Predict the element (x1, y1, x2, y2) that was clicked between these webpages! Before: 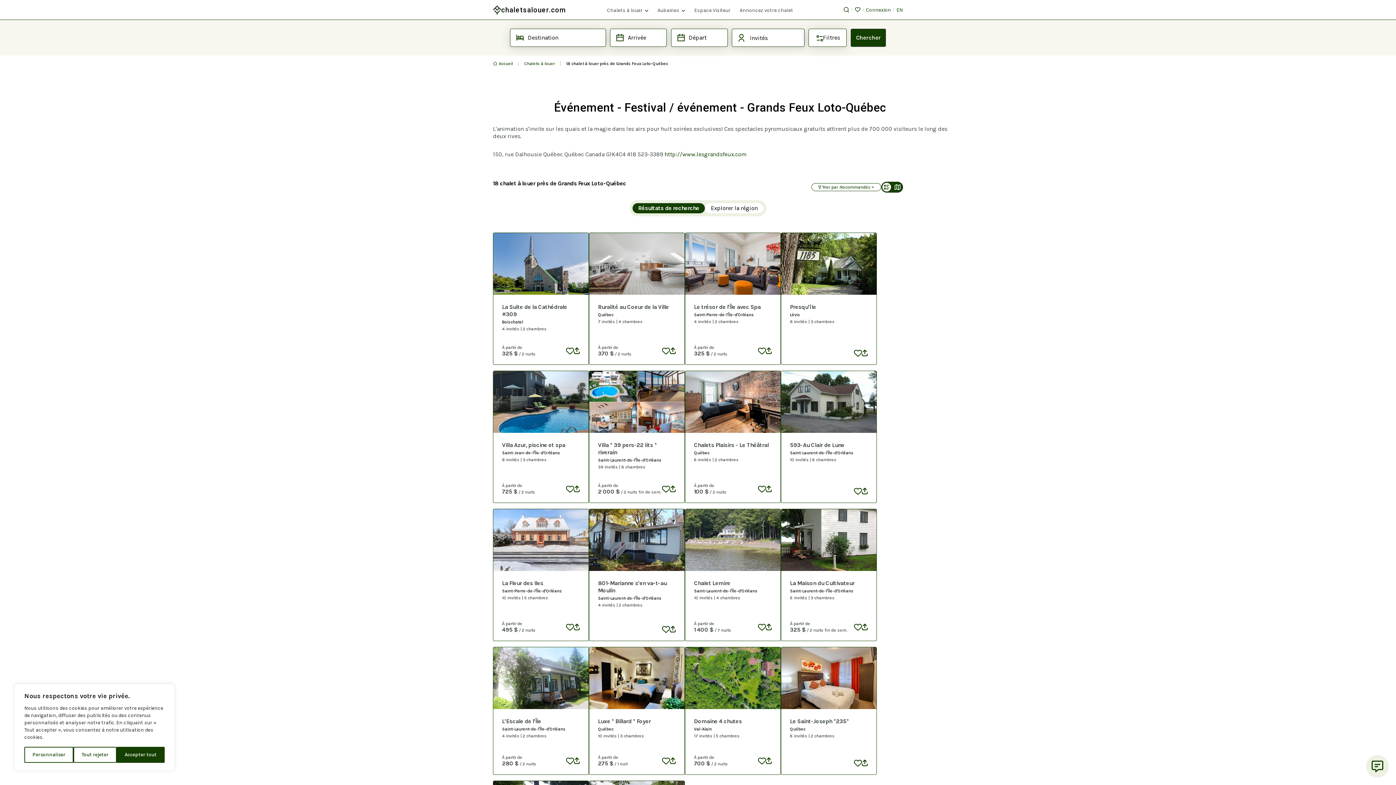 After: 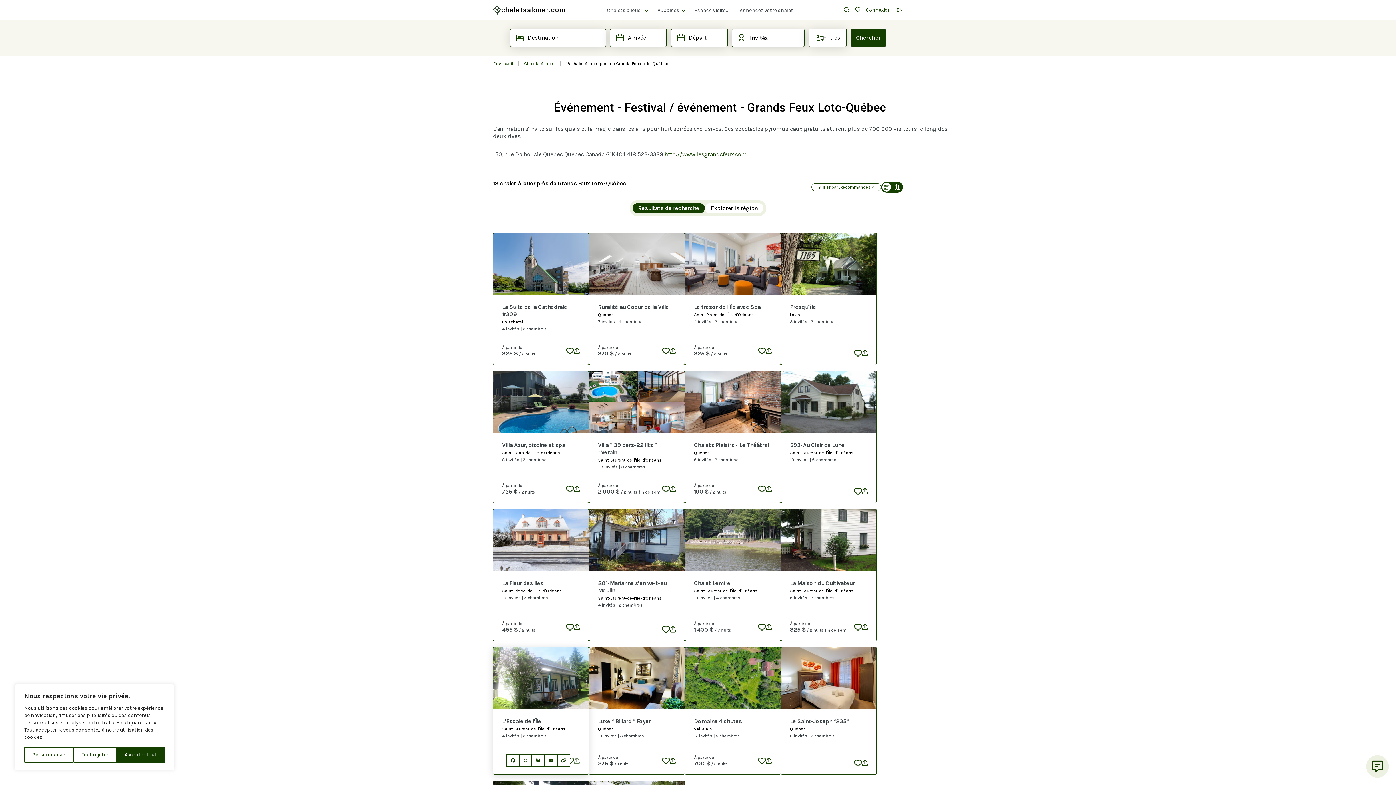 Action: bbox: (574, 758, 580, 764)